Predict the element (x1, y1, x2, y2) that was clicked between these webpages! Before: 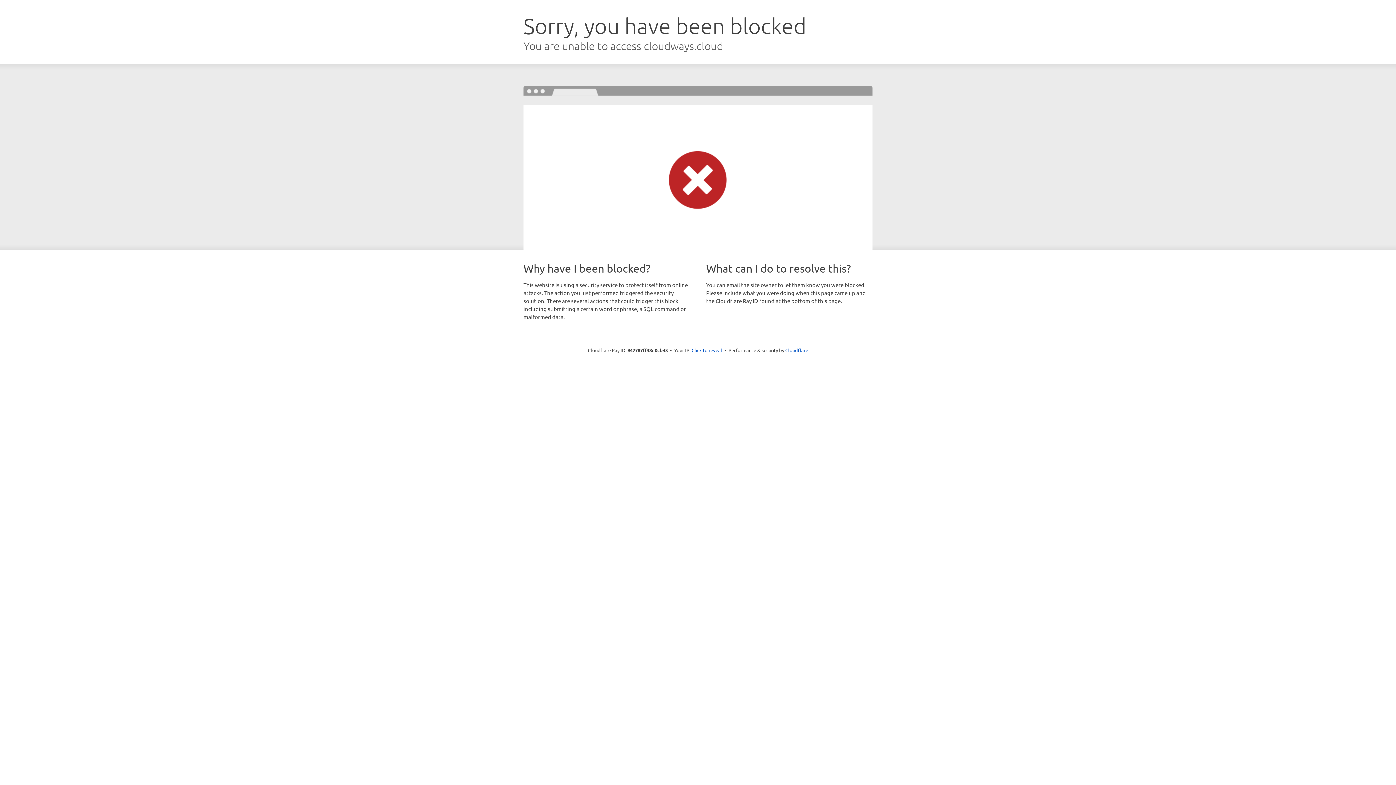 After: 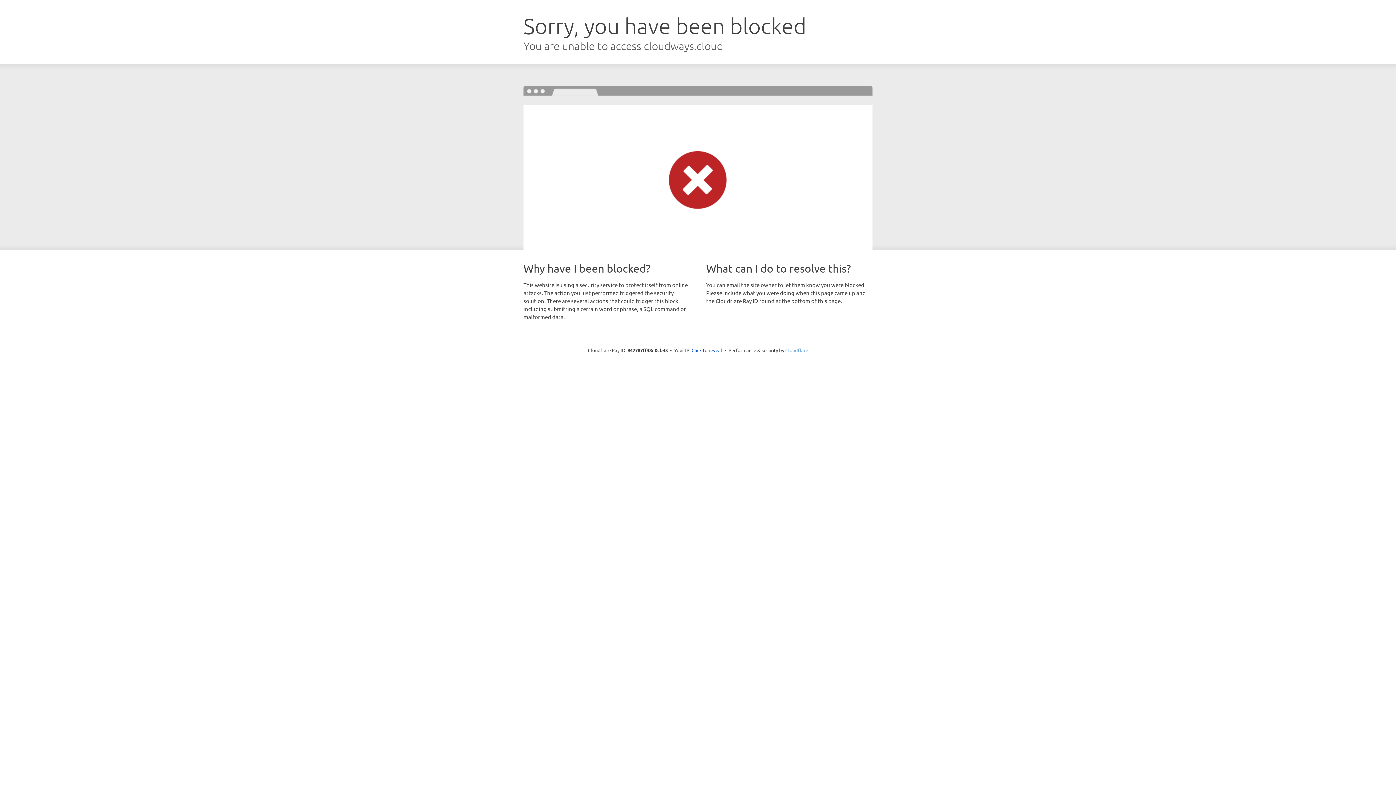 Action: bbox: (785, 347, 808, 353) label: Cloudflare